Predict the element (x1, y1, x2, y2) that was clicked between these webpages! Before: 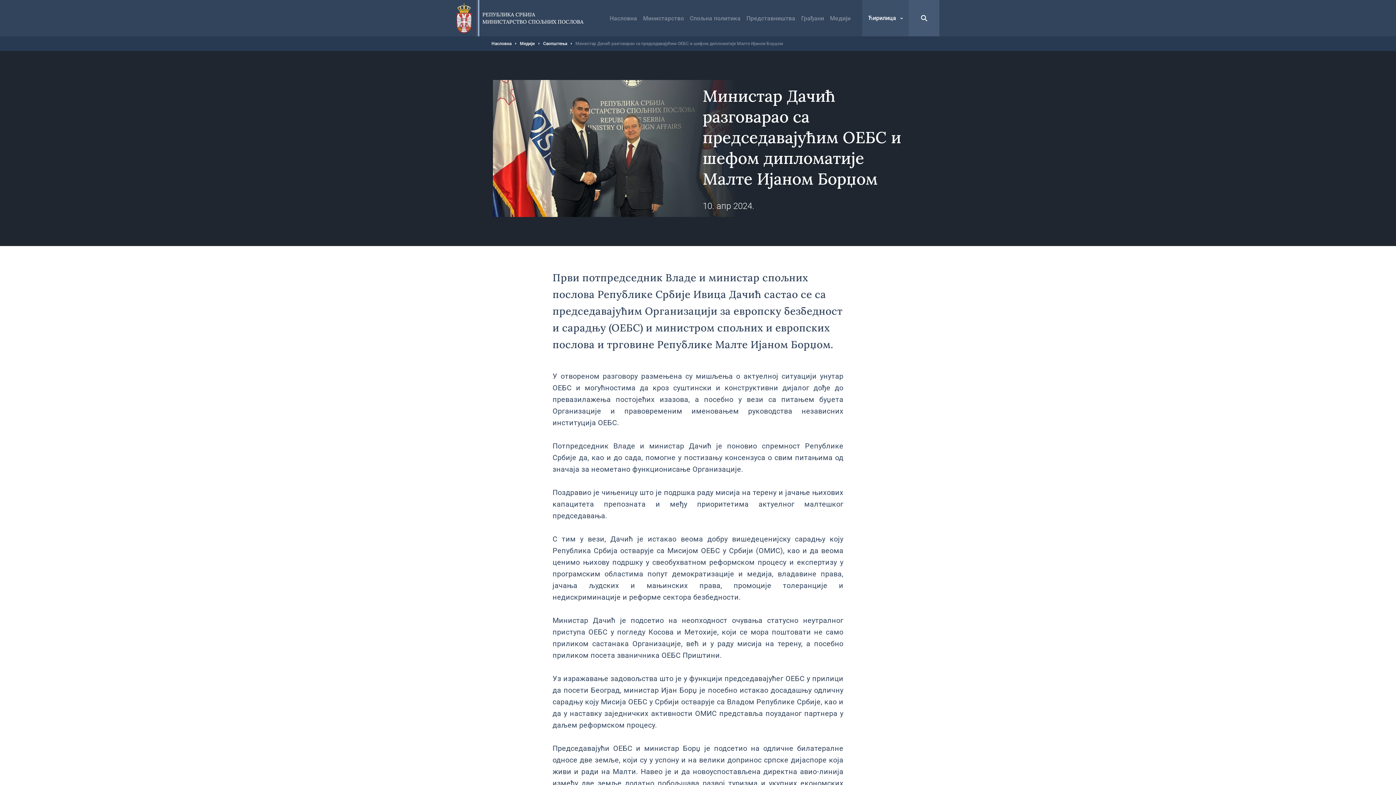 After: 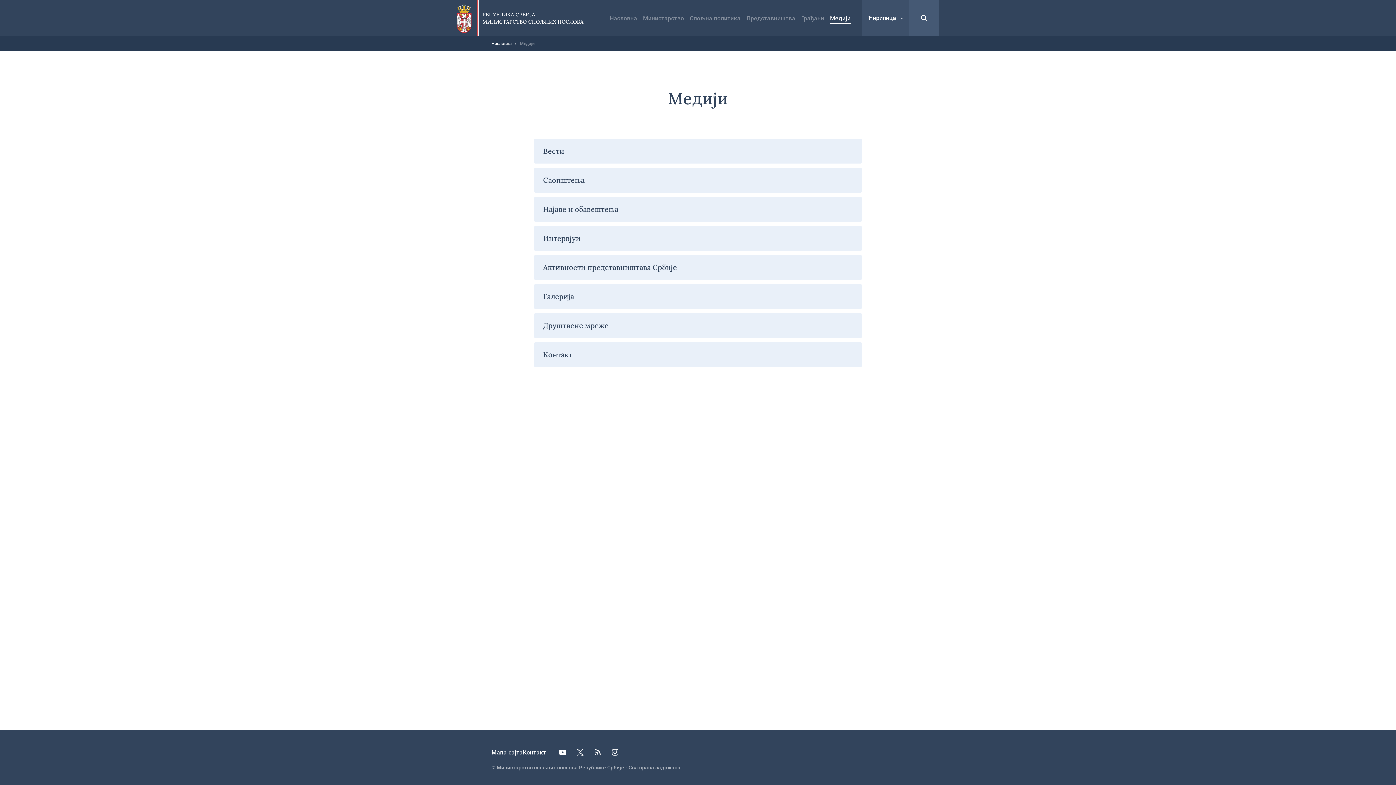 Action: label: Медији bbox: (830, 14, 850, 21)